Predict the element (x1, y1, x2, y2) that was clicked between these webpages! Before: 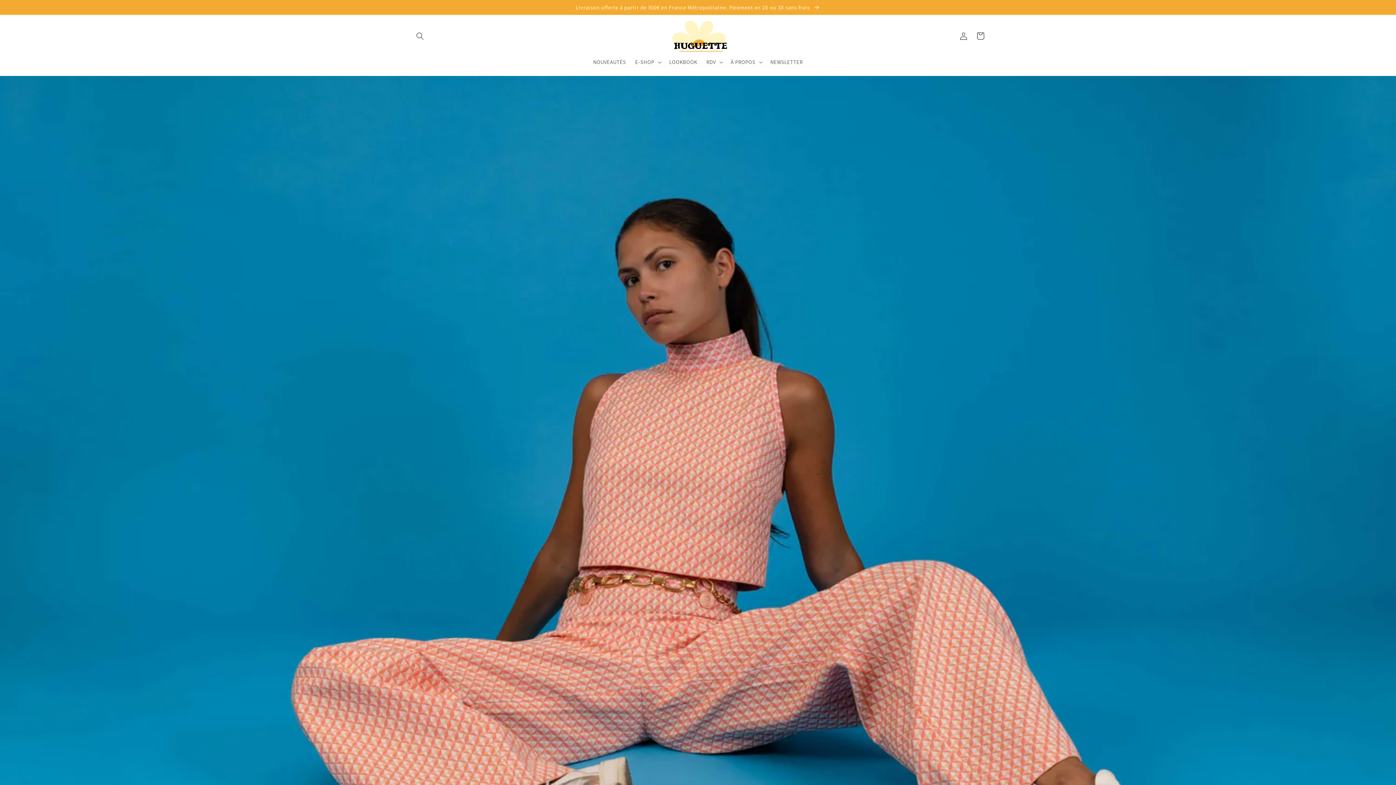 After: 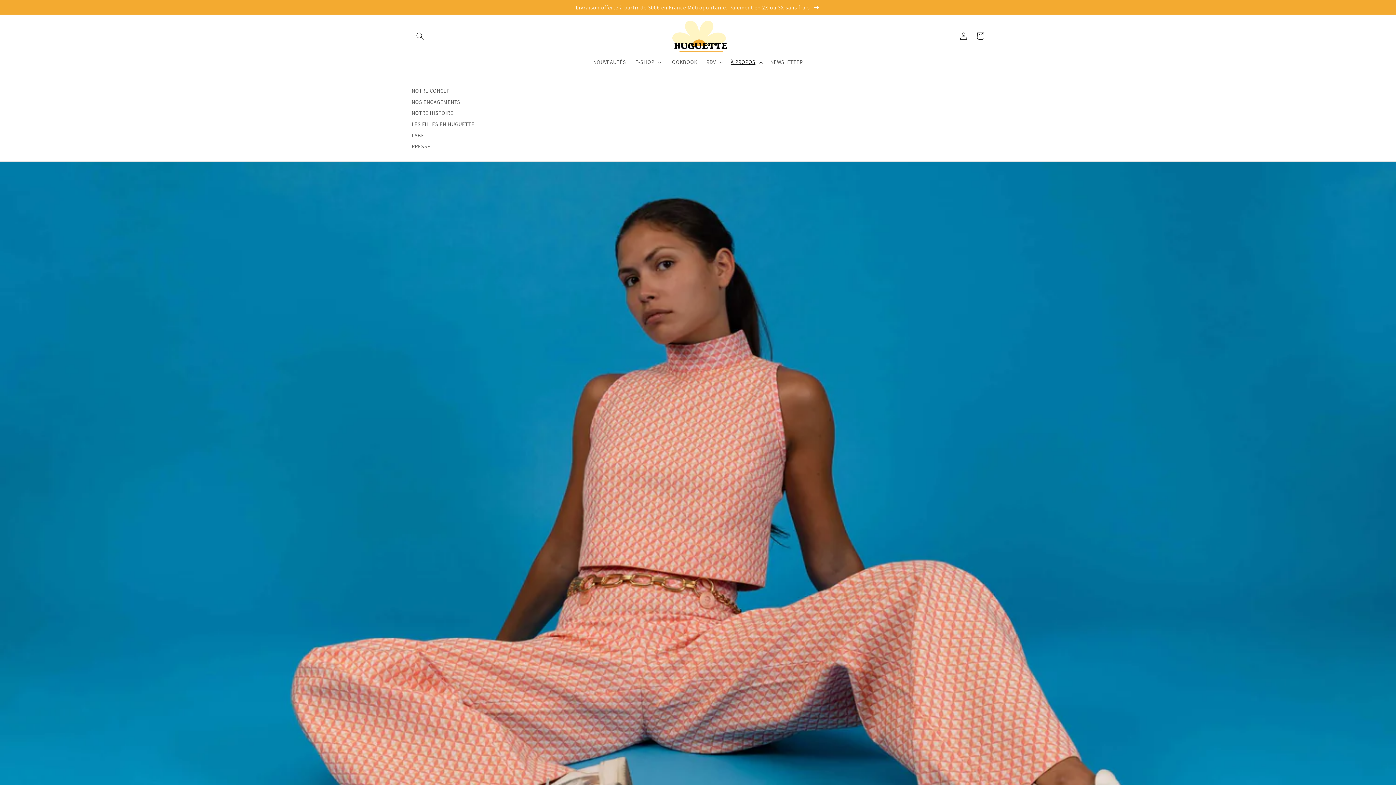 Action: bbox: (726, 54, 765, 70) label: À PROPOS